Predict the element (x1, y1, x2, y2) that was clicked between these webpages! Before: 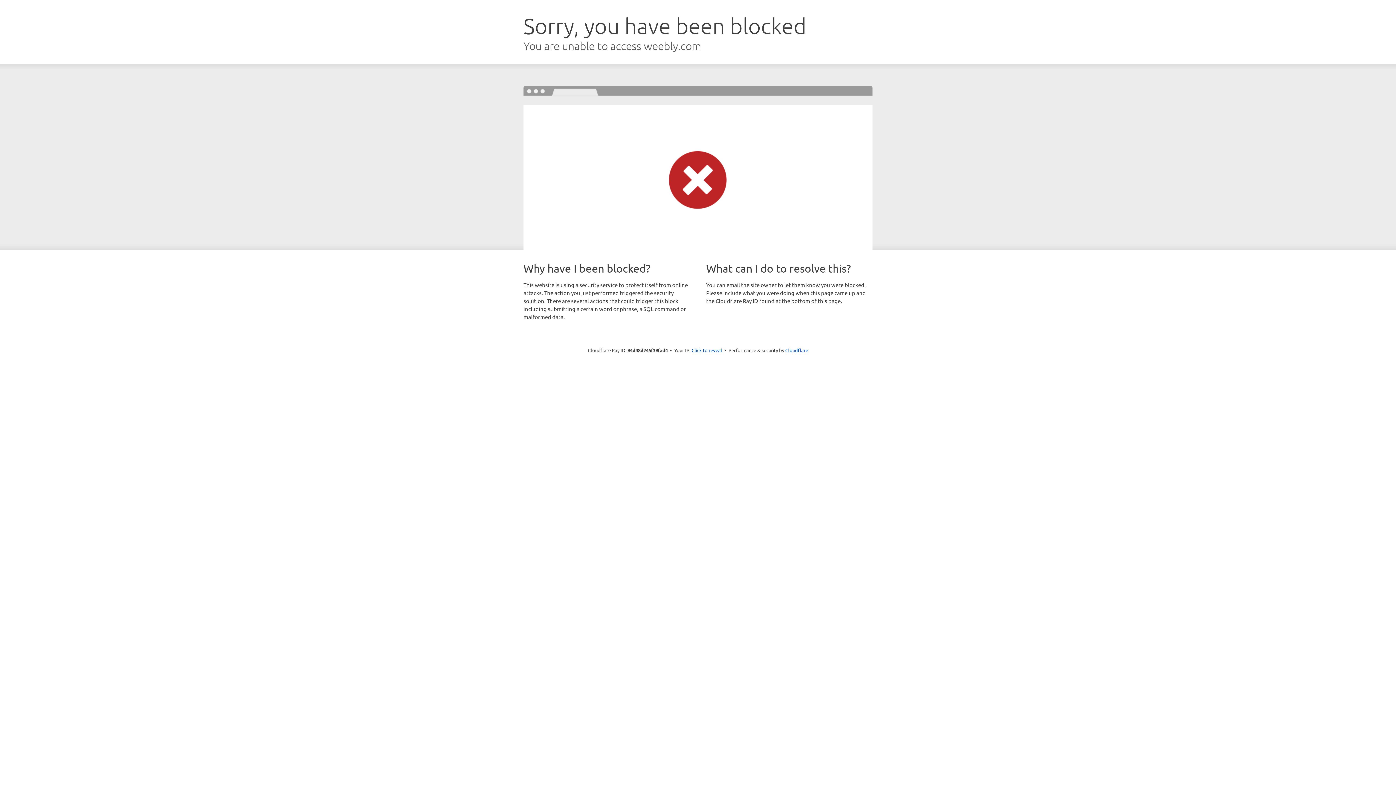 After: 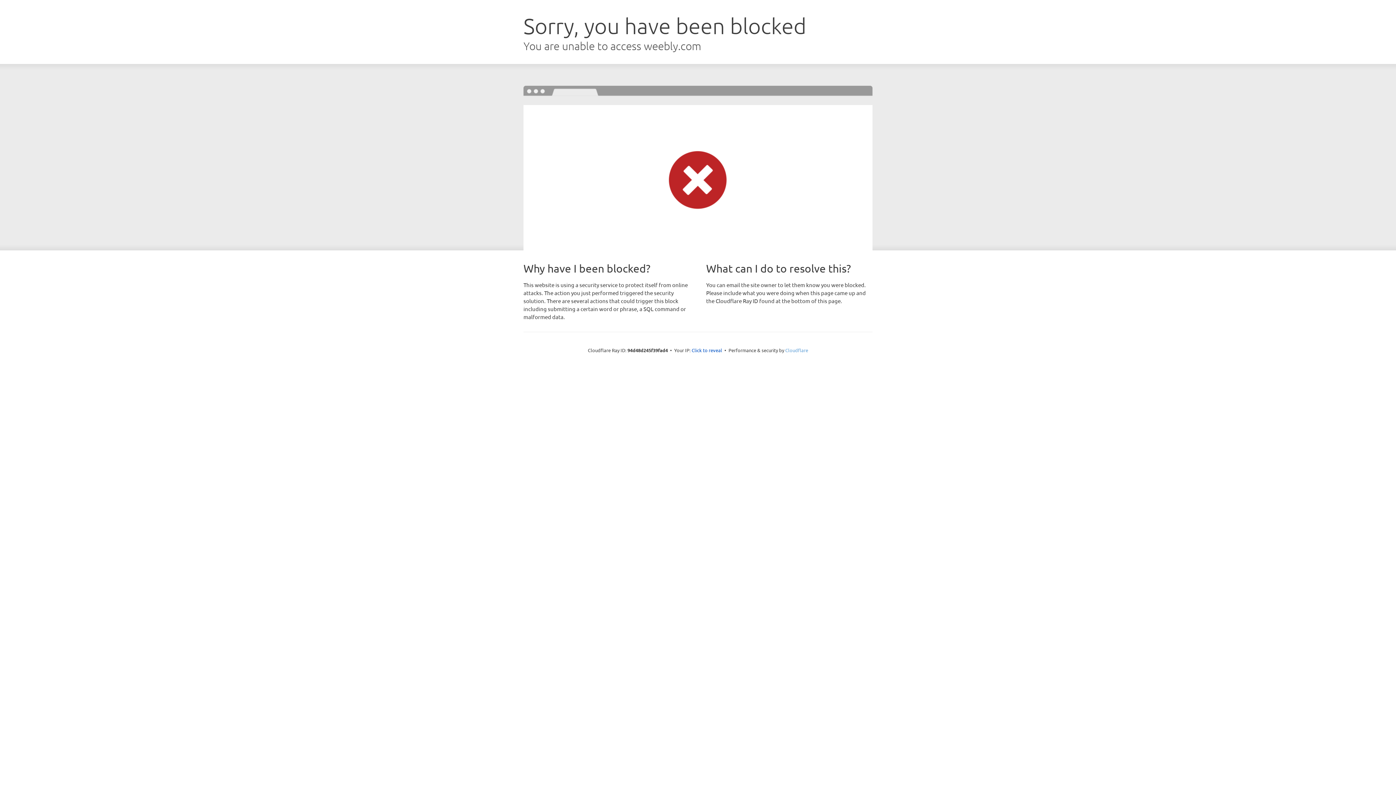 Action: bbox: (785, 347, 808, 353) label: Cloudflare